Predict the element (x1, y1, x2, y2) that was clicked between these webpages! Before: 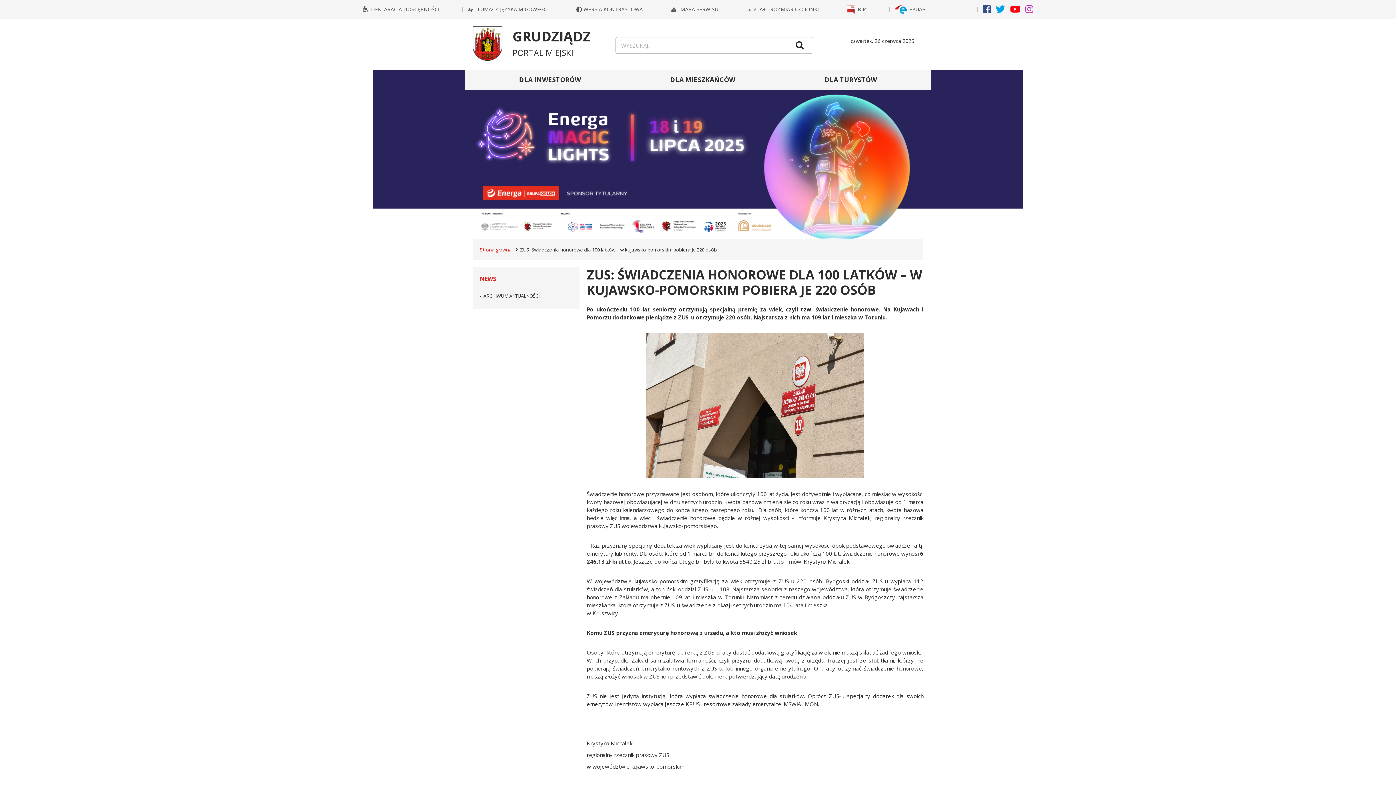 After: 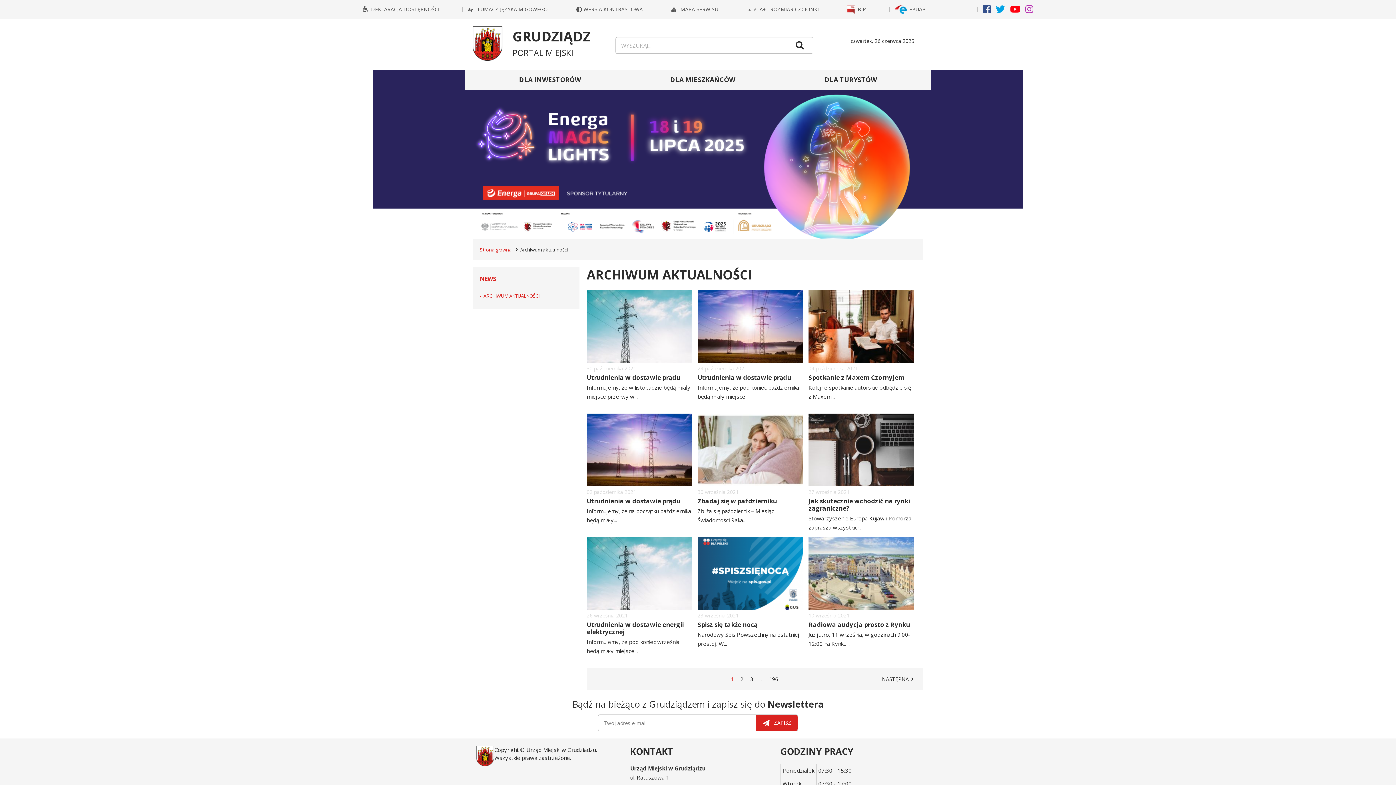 Action: label: ARCHIWUM AKTUALNOŚCI bbox: (480, 290, 579, 301)